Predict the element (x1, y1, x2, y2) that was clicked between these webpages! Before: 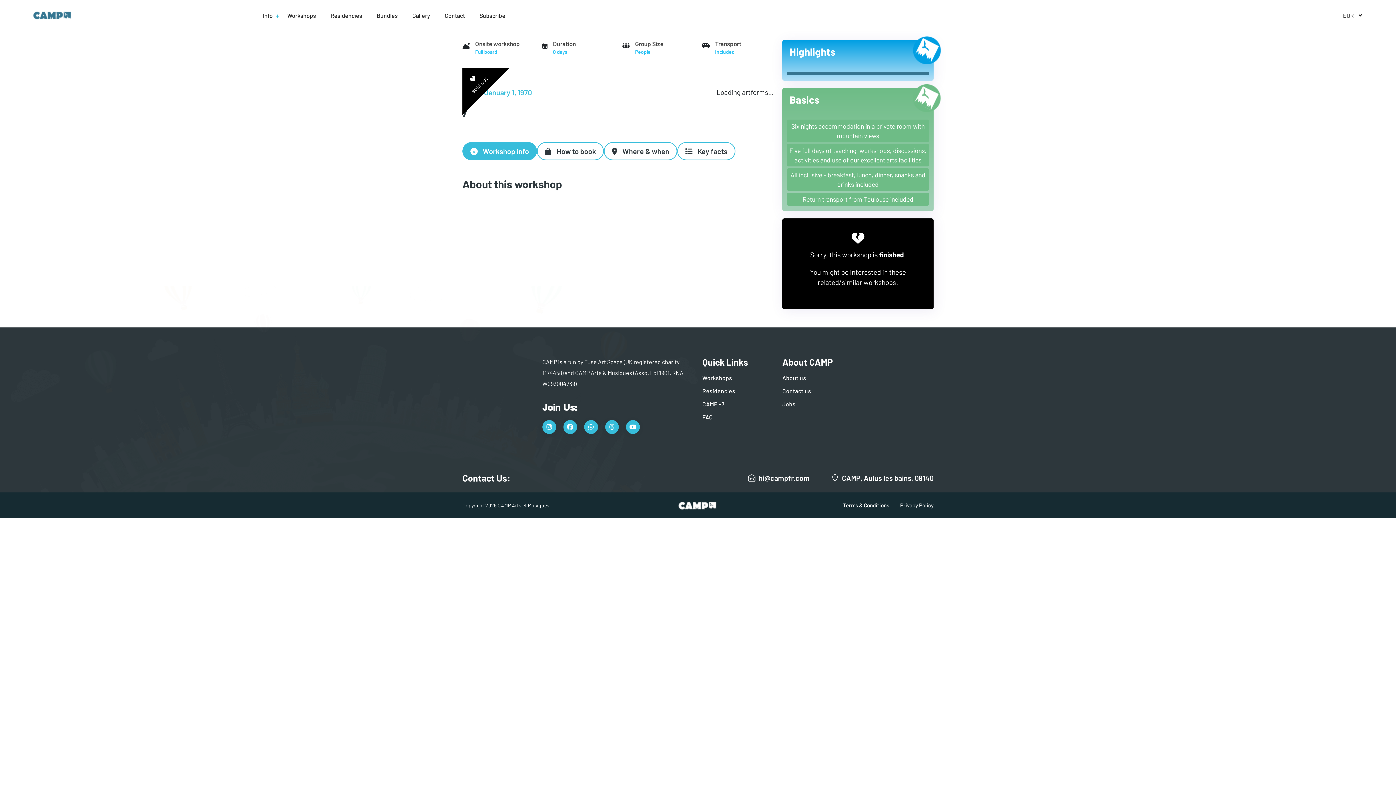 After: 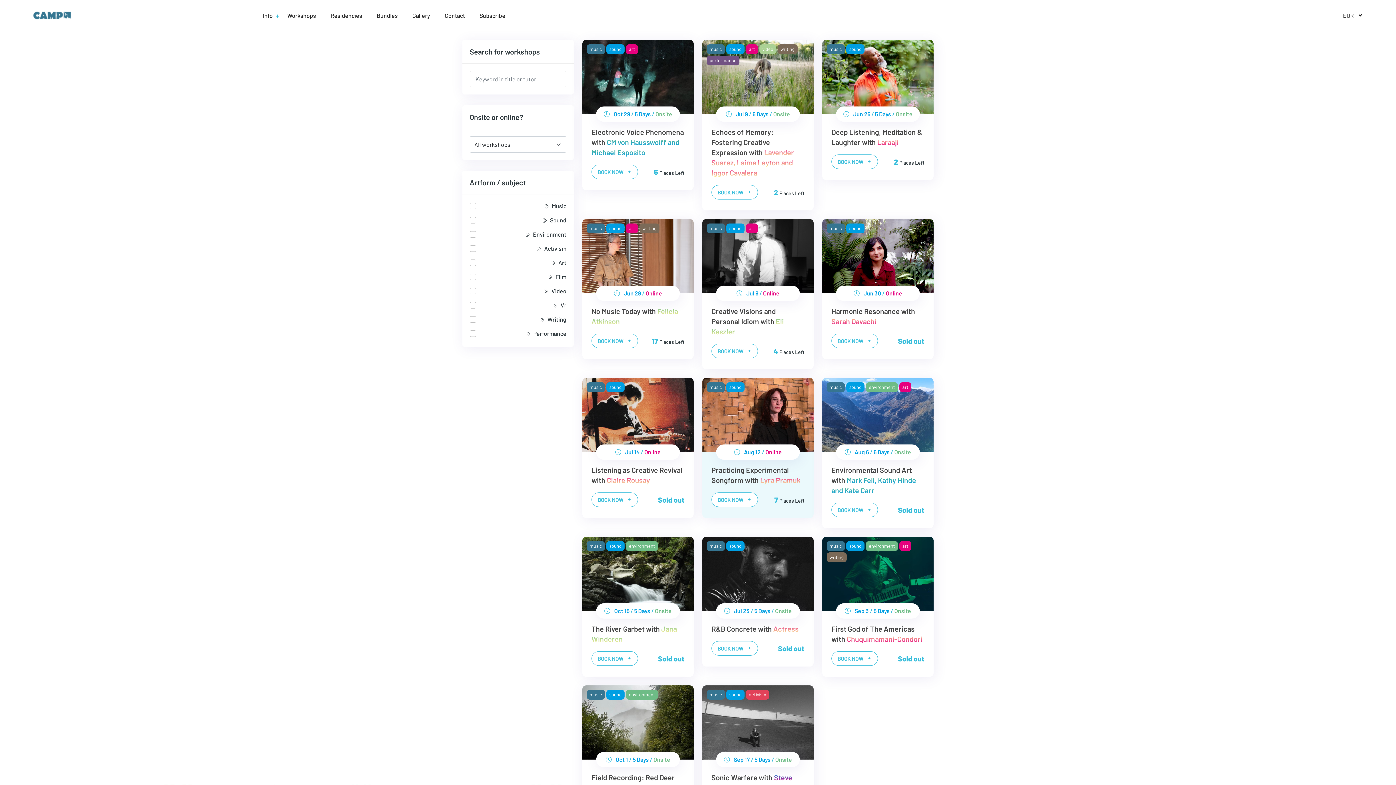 Action: label: Workshops bbox: (702, 373, 732, 382)